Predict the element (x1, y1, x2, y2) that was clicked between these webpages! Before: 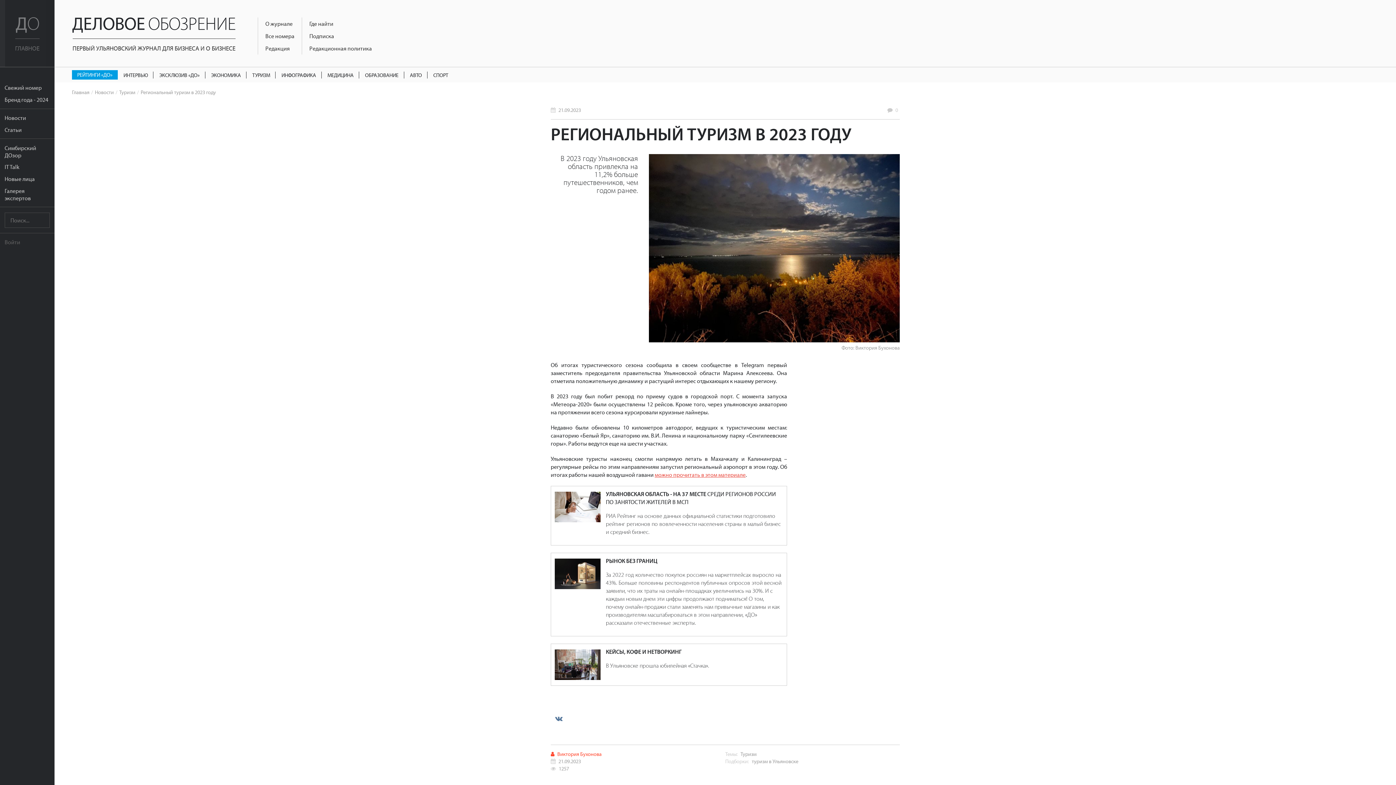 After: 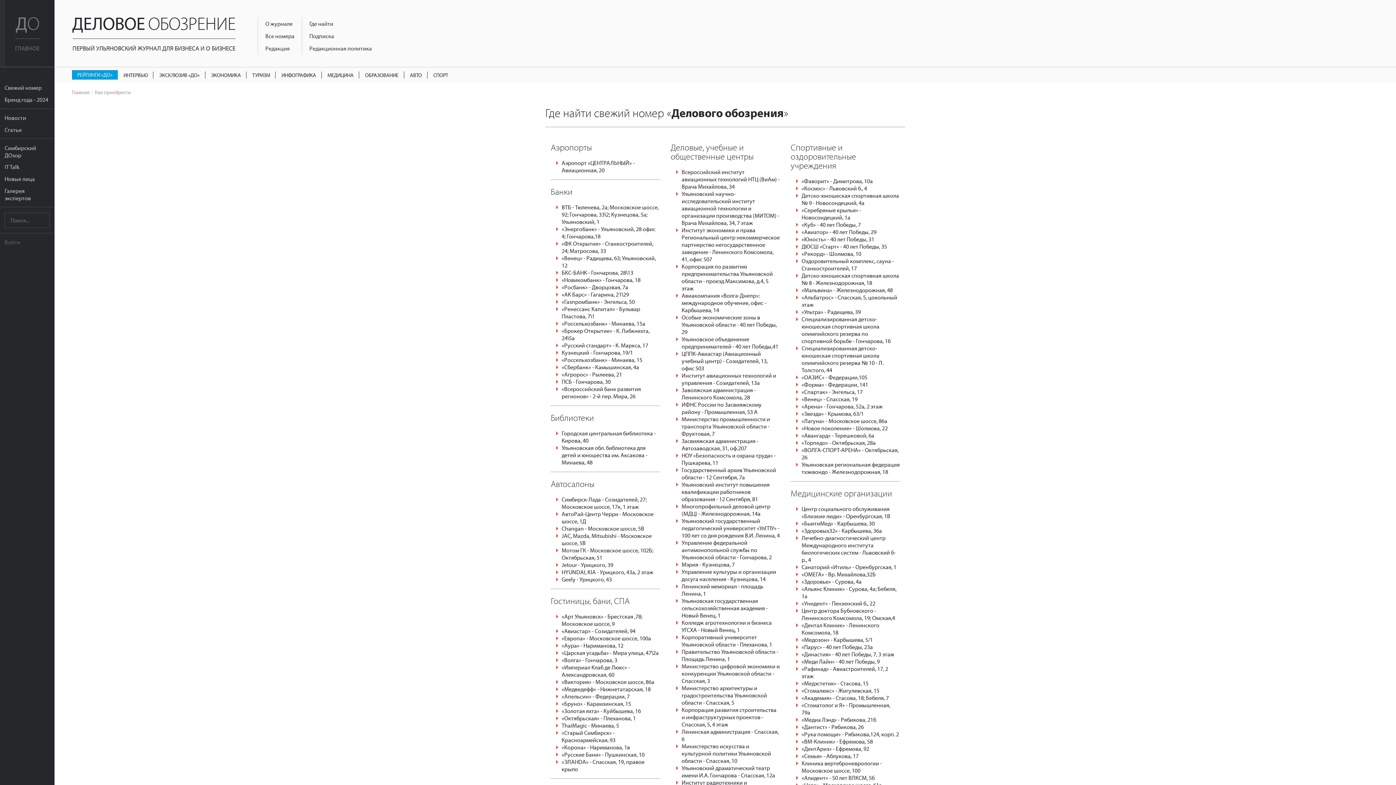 Action: bbox: (301, 17, 379, 29) label: Где найти